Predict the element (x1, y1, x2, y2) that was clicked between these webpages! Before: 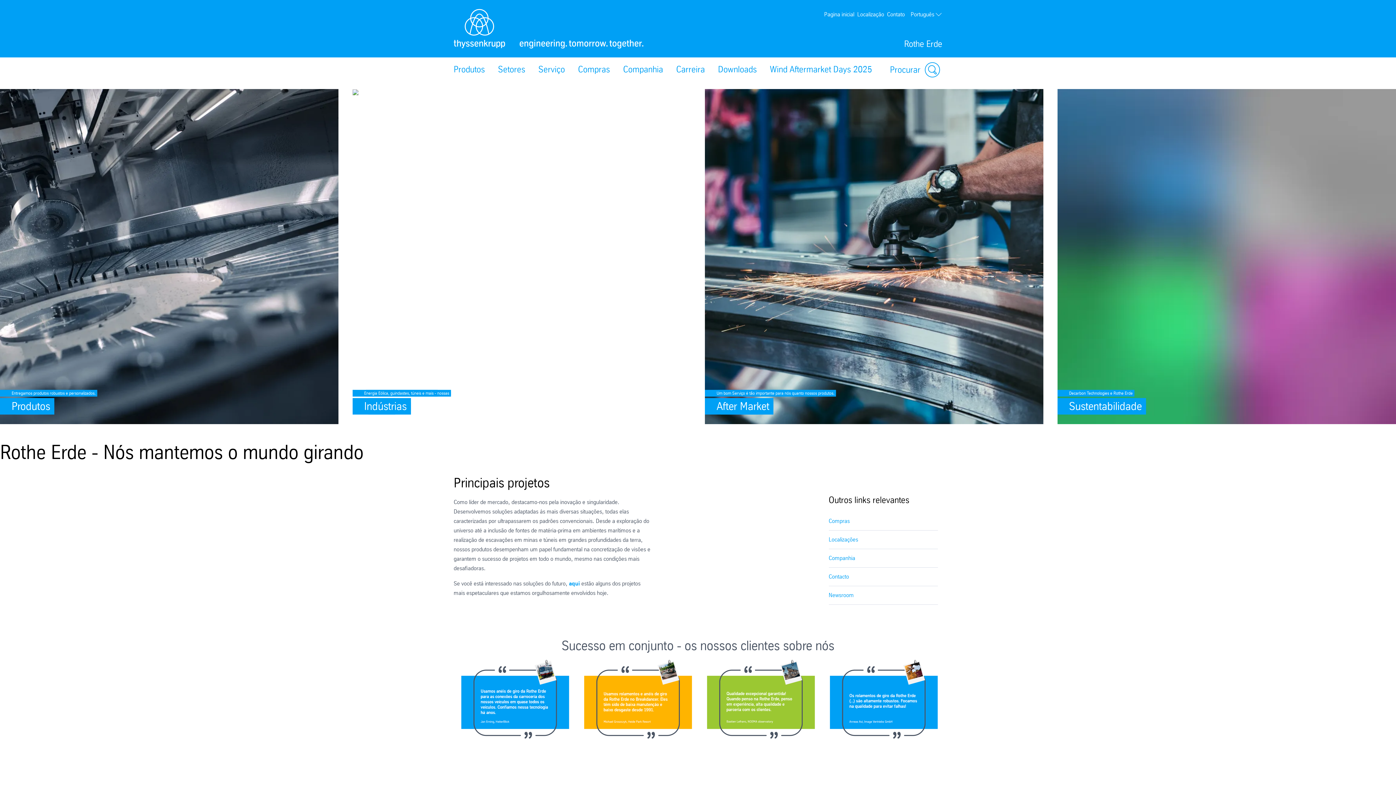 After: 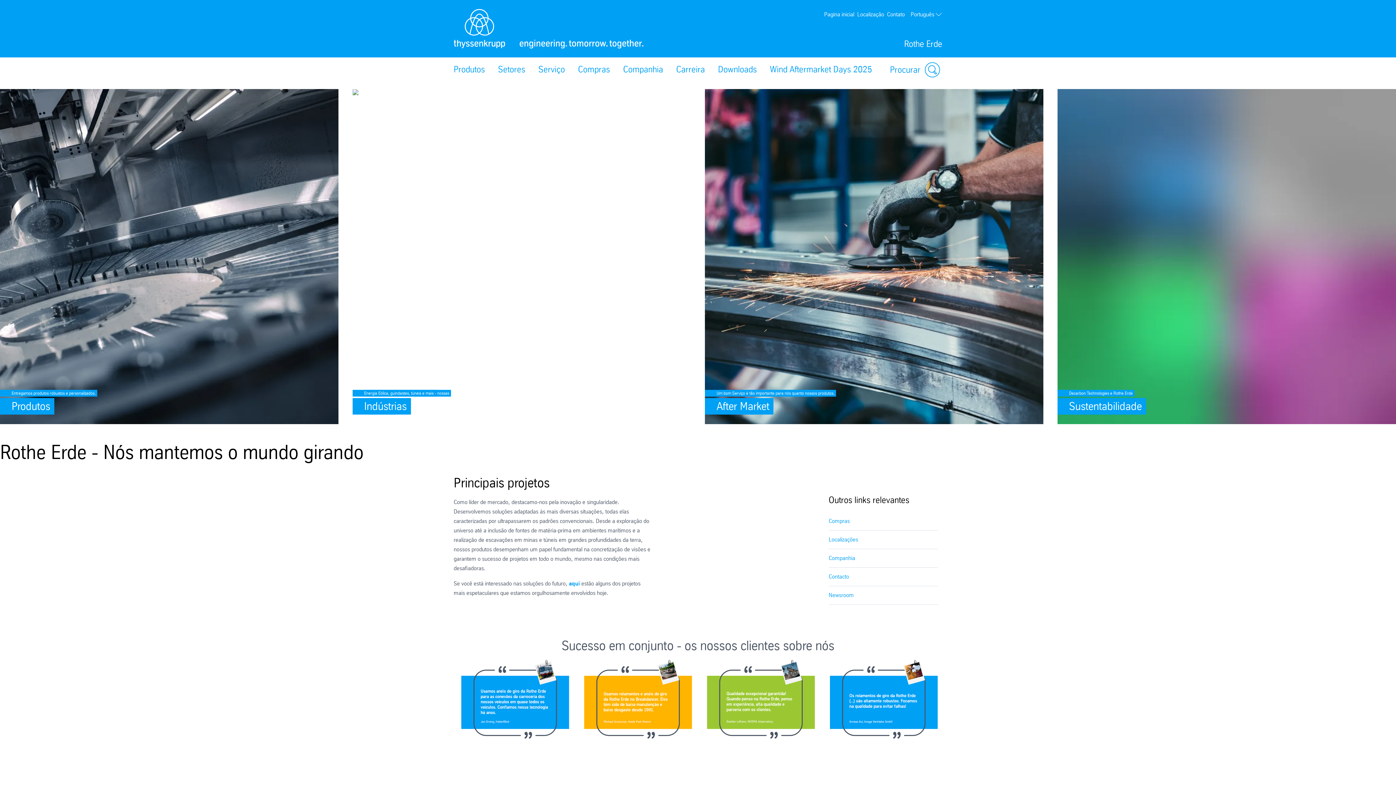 Action: bbox: (824, 8, 857, 20) label: Pagina inicial